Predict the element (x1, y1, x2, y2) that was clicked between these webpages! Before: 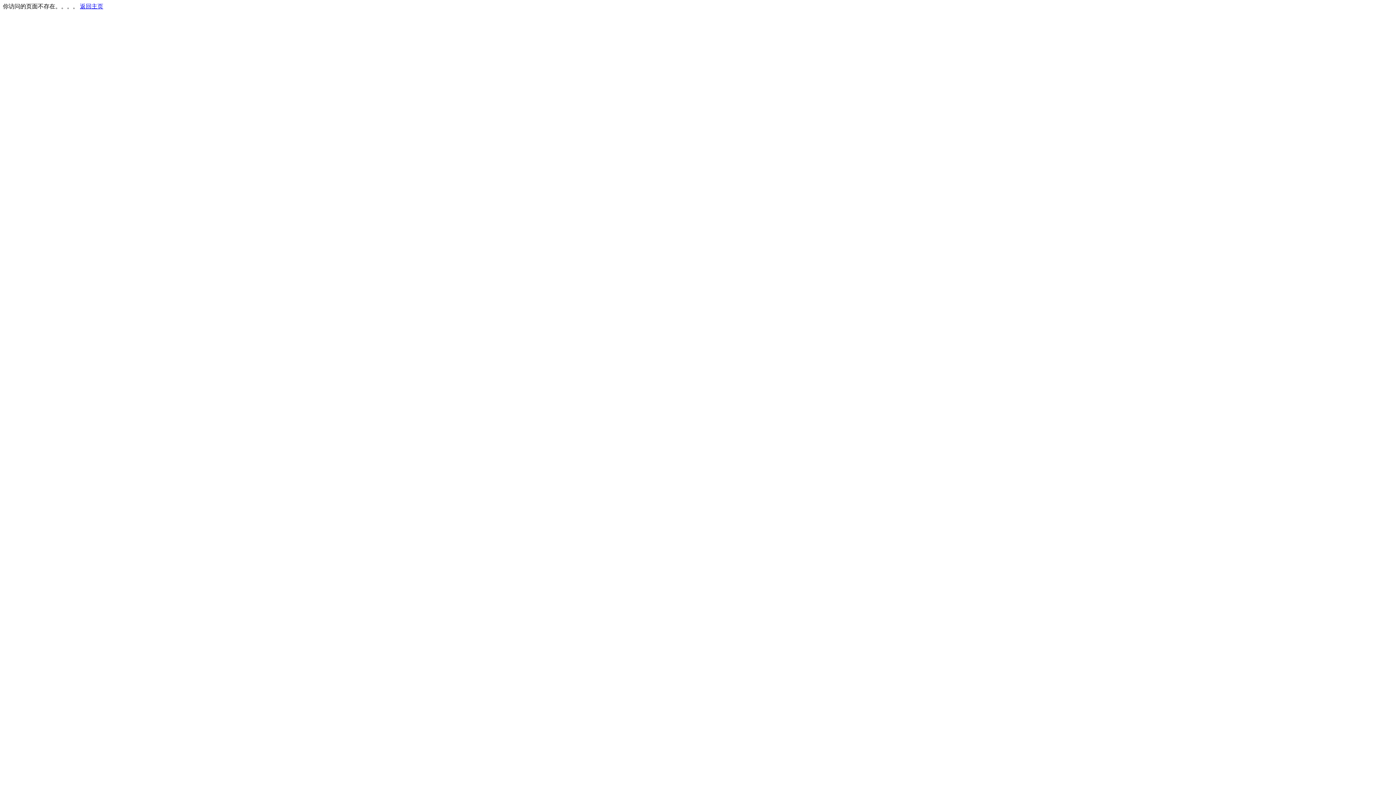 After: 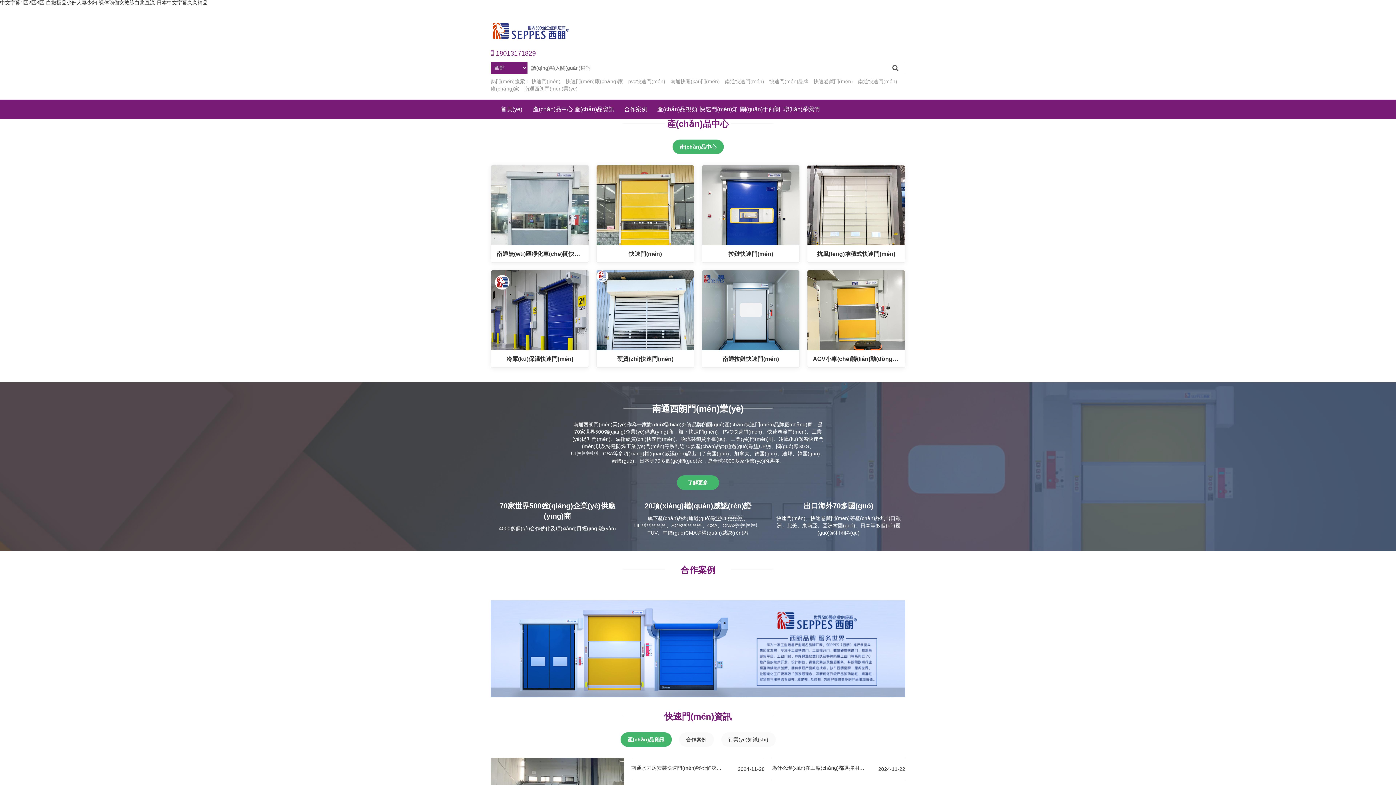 Action: label: 返回主页 bbox: (80, 3, 103, 9)